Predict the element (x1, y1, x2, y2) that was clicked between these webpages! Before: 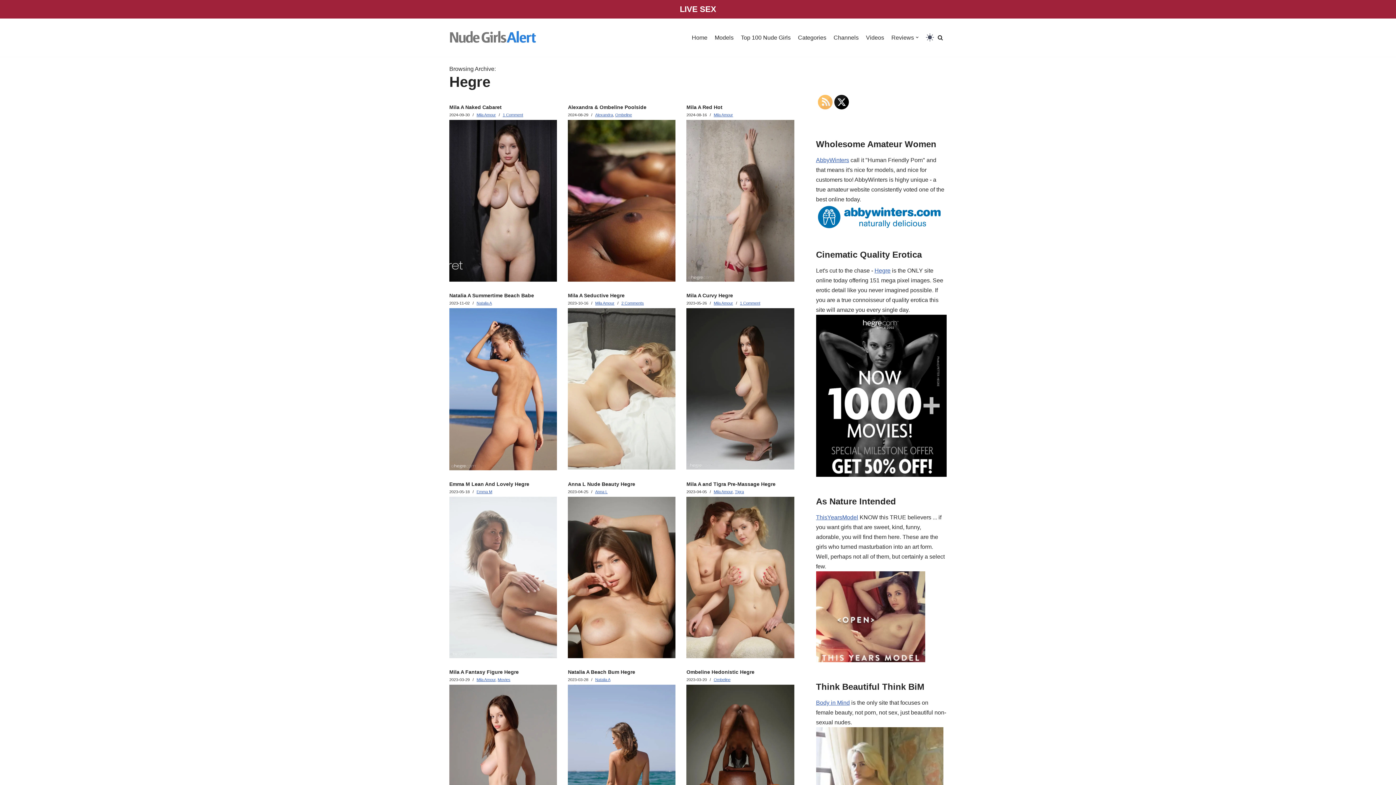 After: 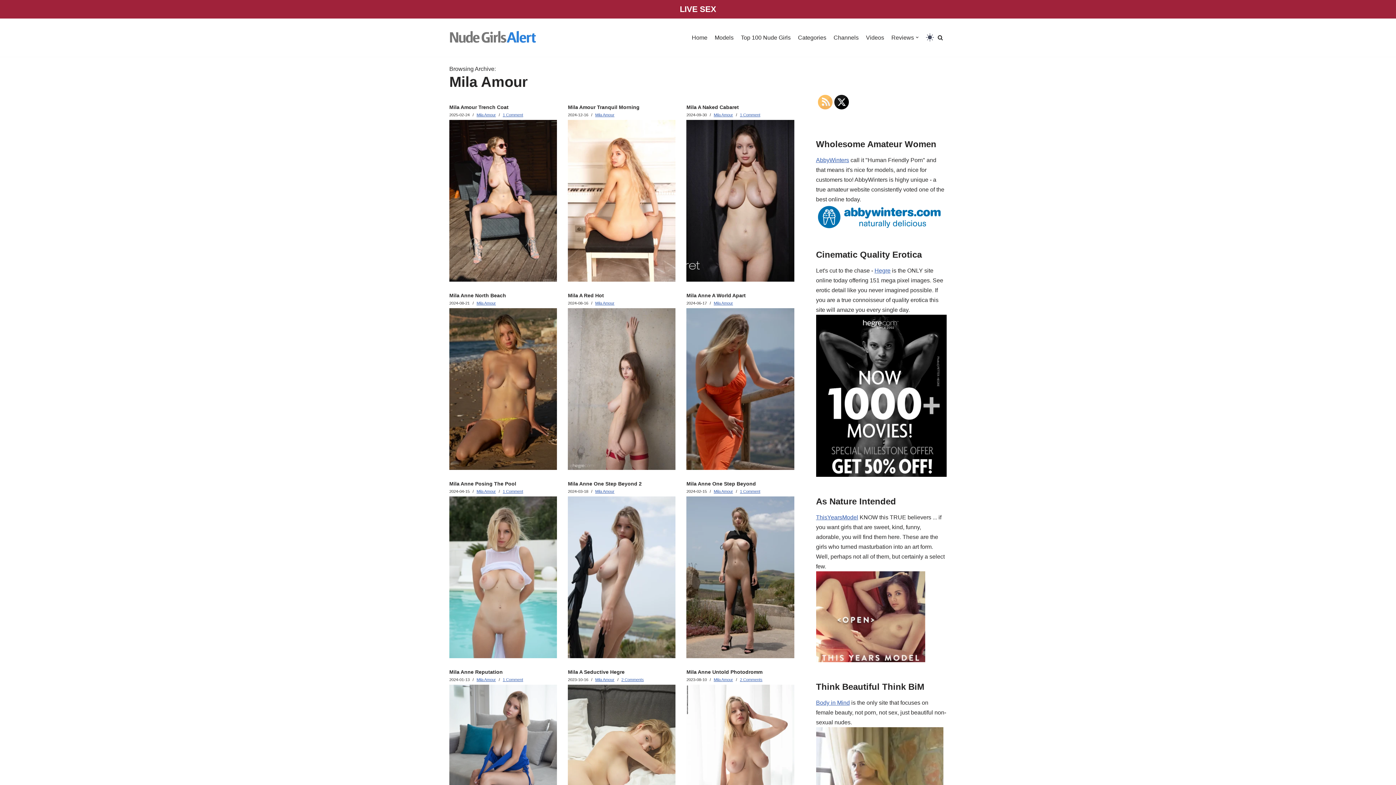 Action: bbox: (595, 301, 614, 305) label: Mila Amour